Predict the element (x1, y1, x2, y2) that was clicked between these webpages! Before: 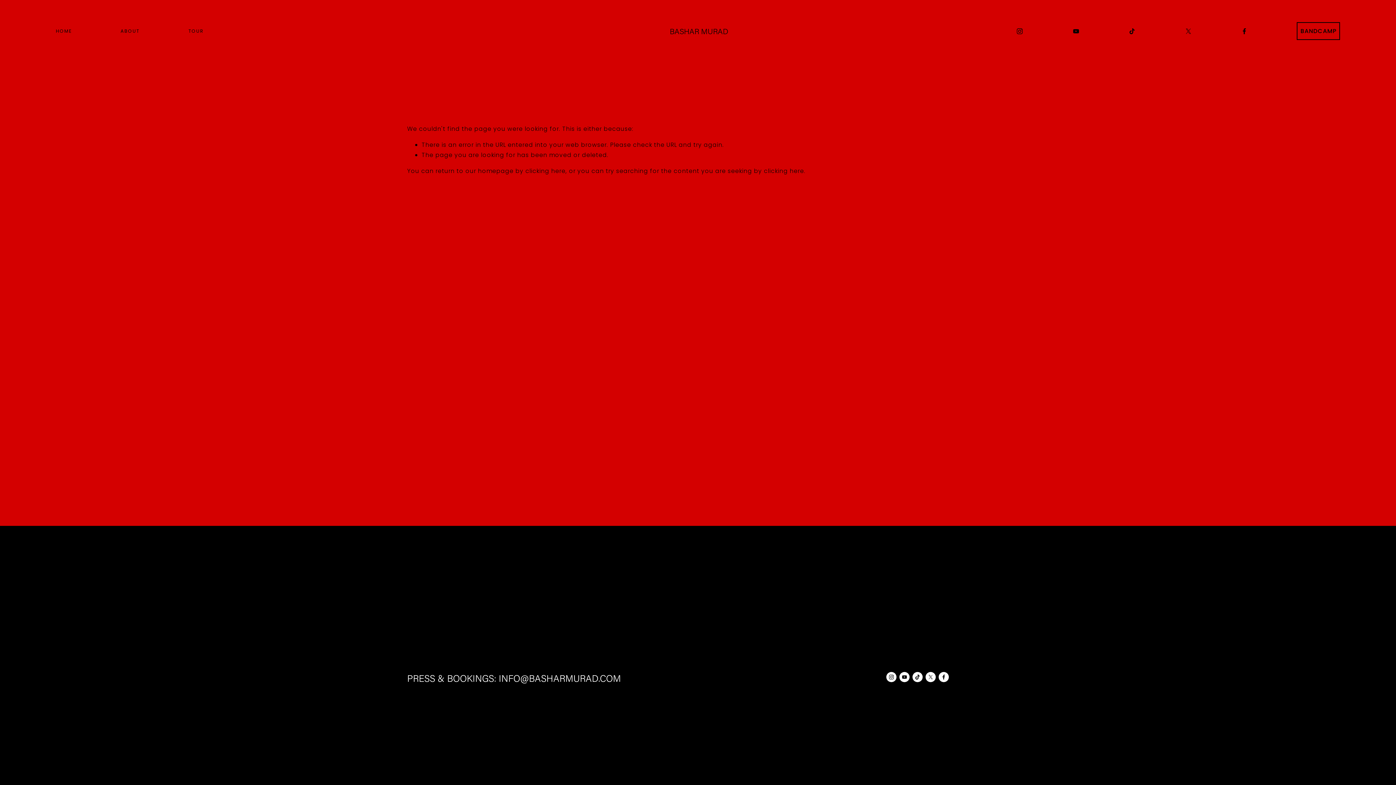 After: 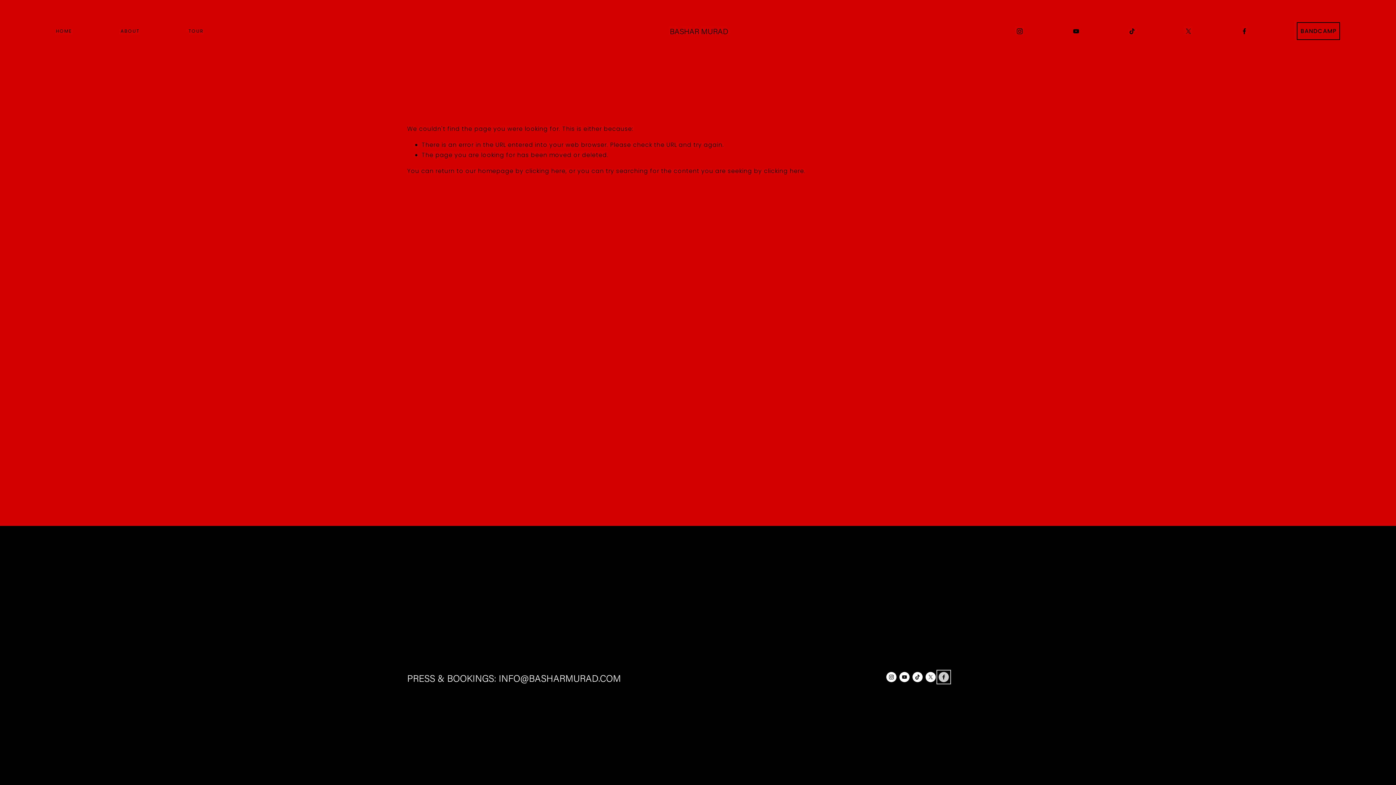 Action: label: Facebook bbox: (938, 672, 949, 682)